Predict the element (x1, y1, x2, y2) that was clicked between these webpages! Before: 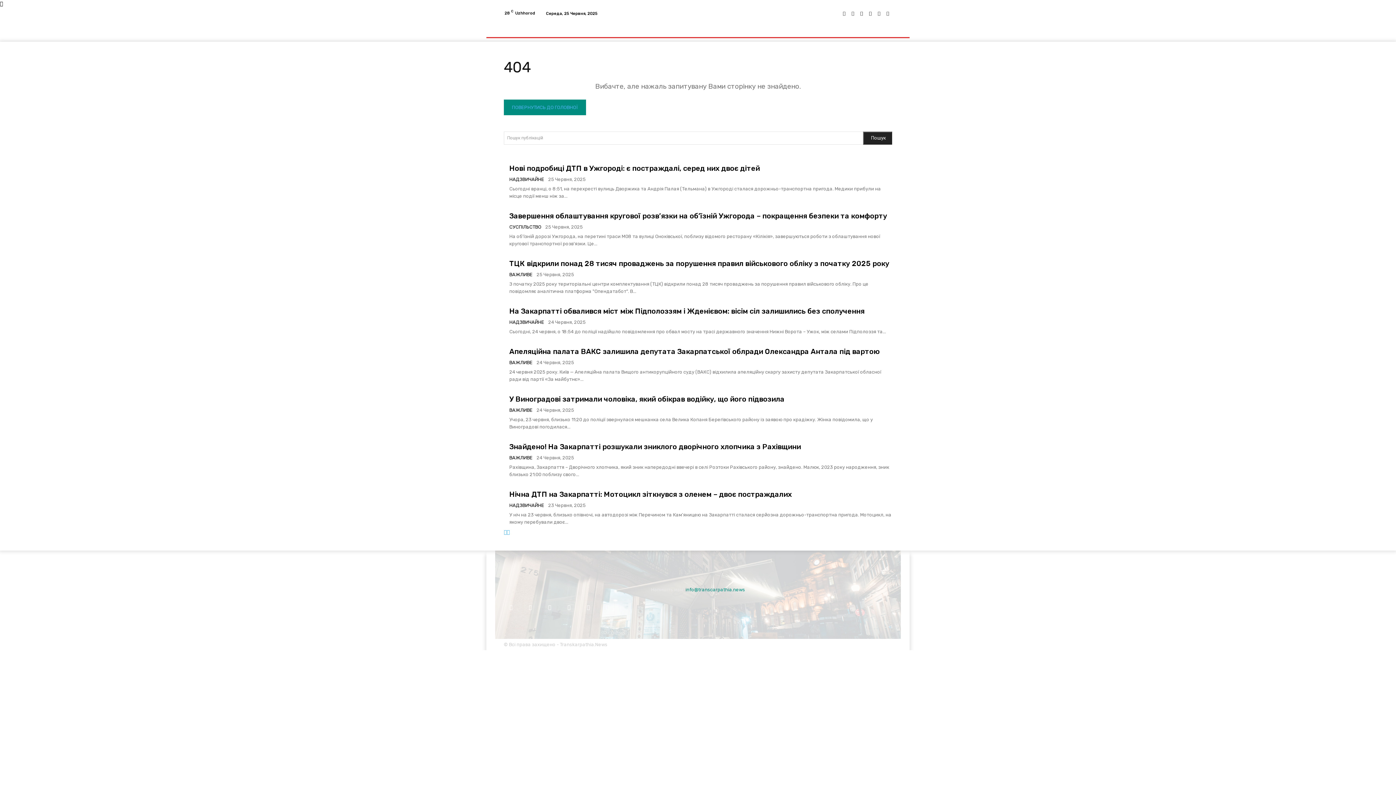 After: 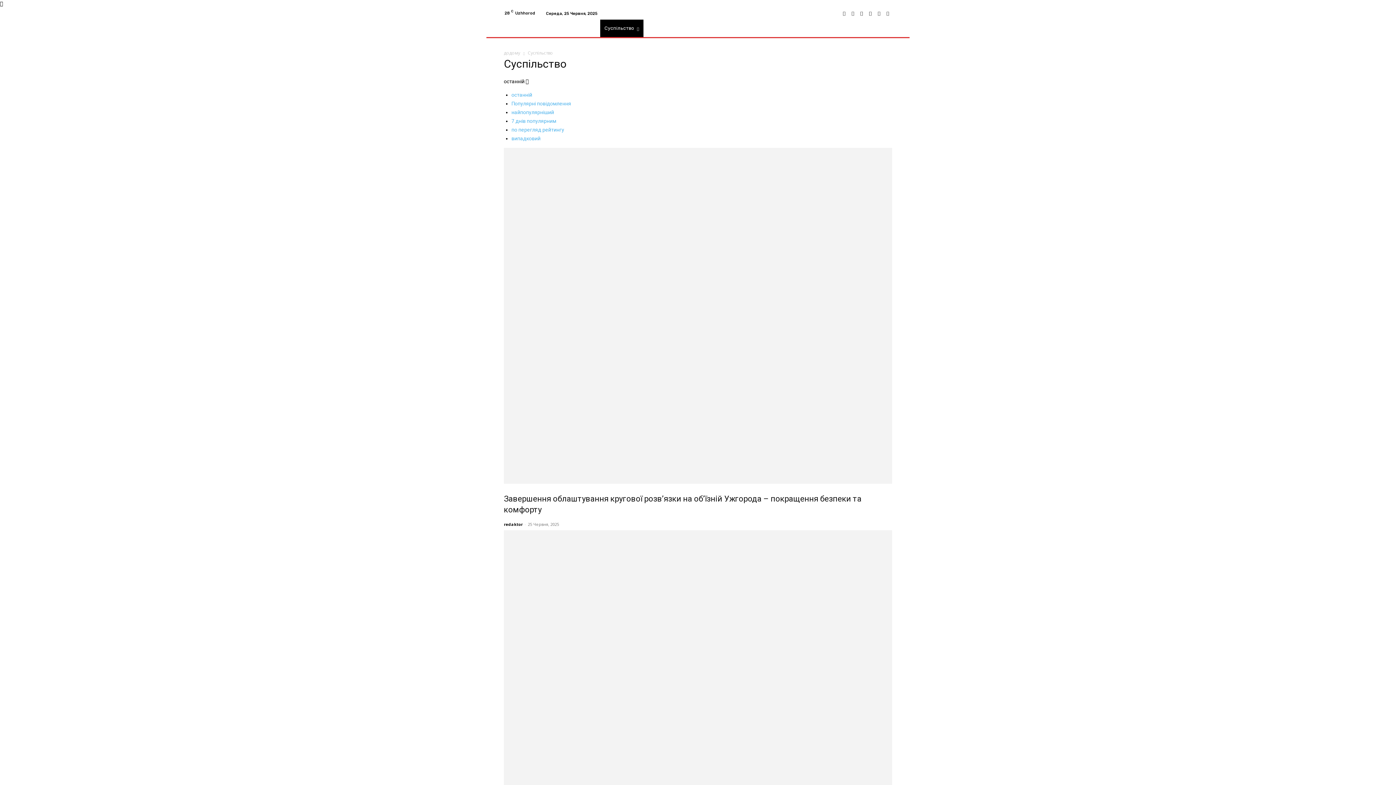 Action: bbox: (509, 224, 541, 229) label: СУСПІЛЬСТВО